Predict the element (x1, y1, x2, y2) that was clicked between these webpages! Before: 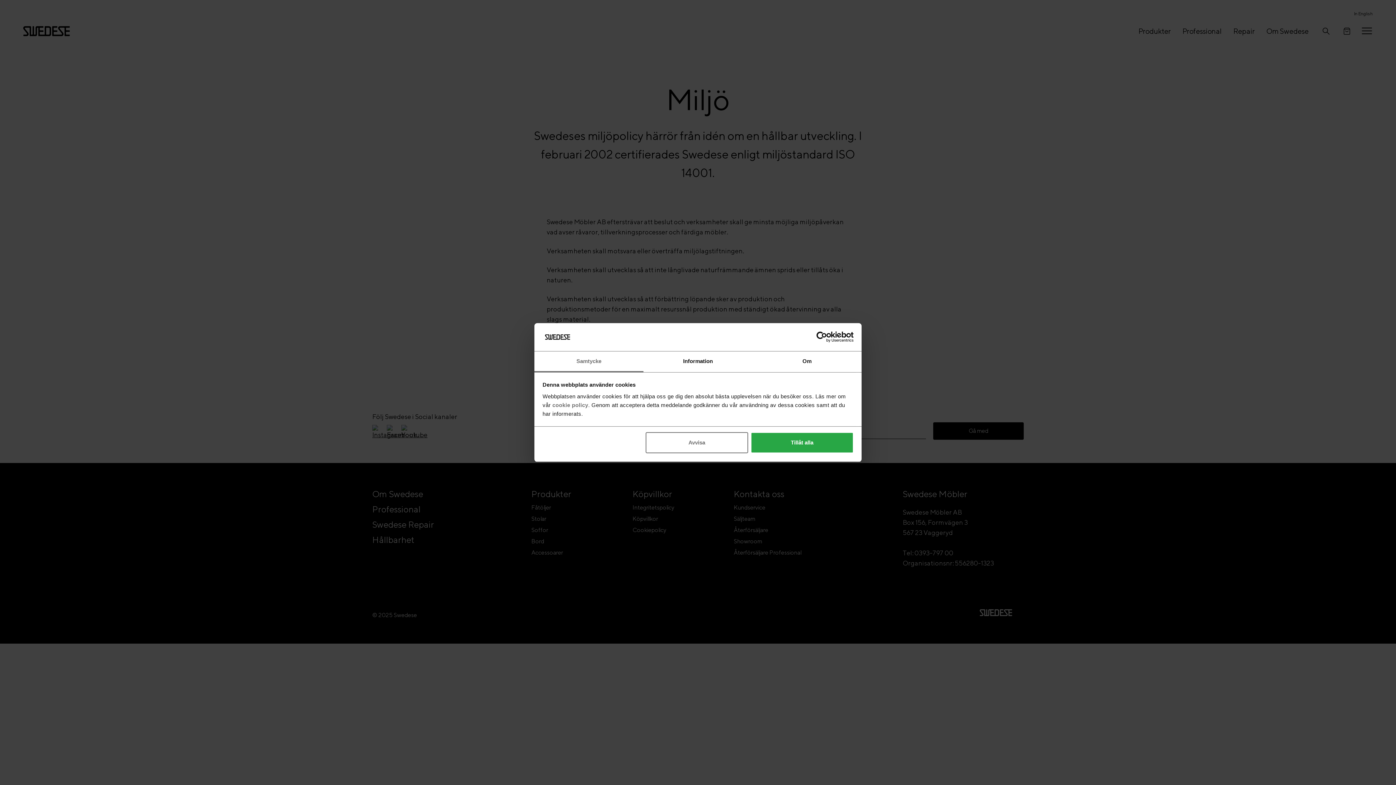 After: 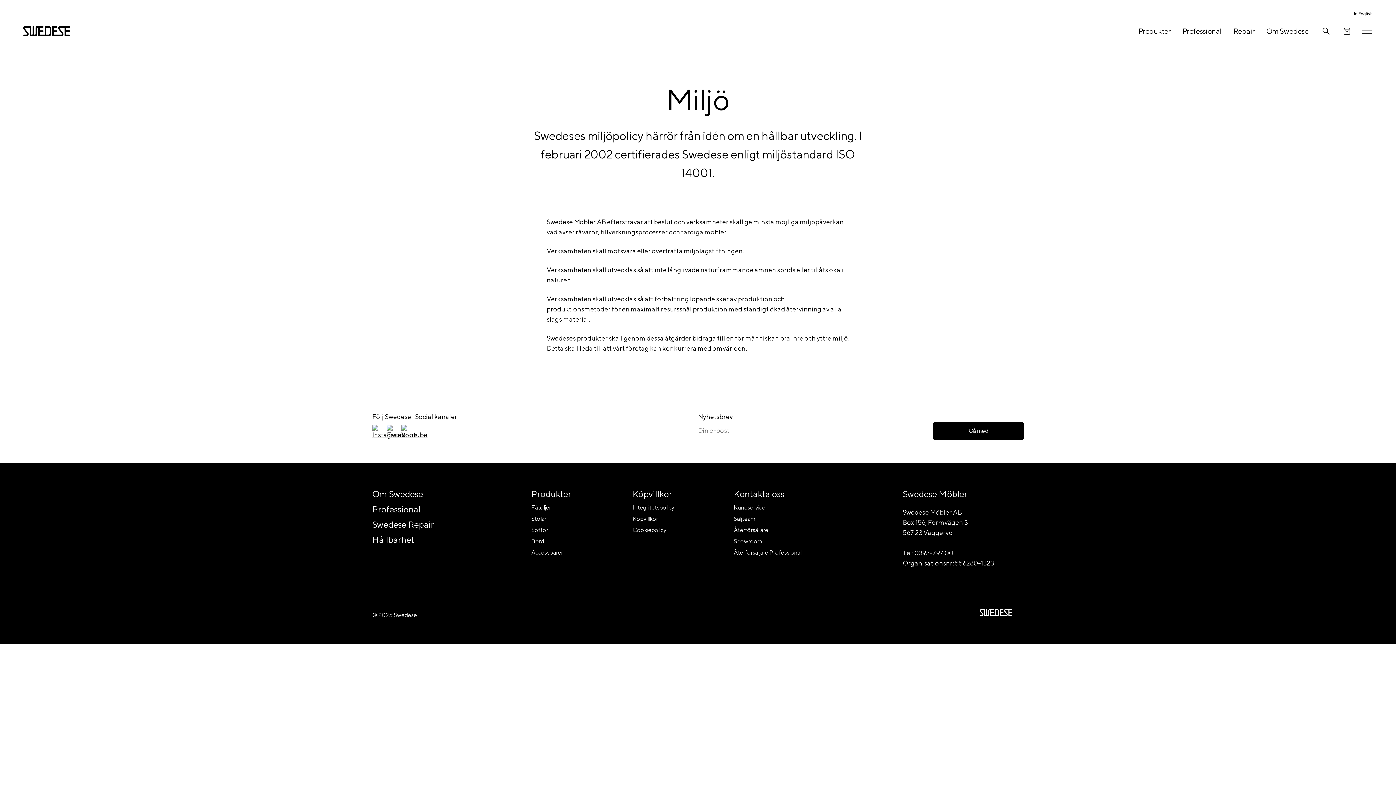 Action: label: Avvisa bbox: (645, 432, 748, 453)